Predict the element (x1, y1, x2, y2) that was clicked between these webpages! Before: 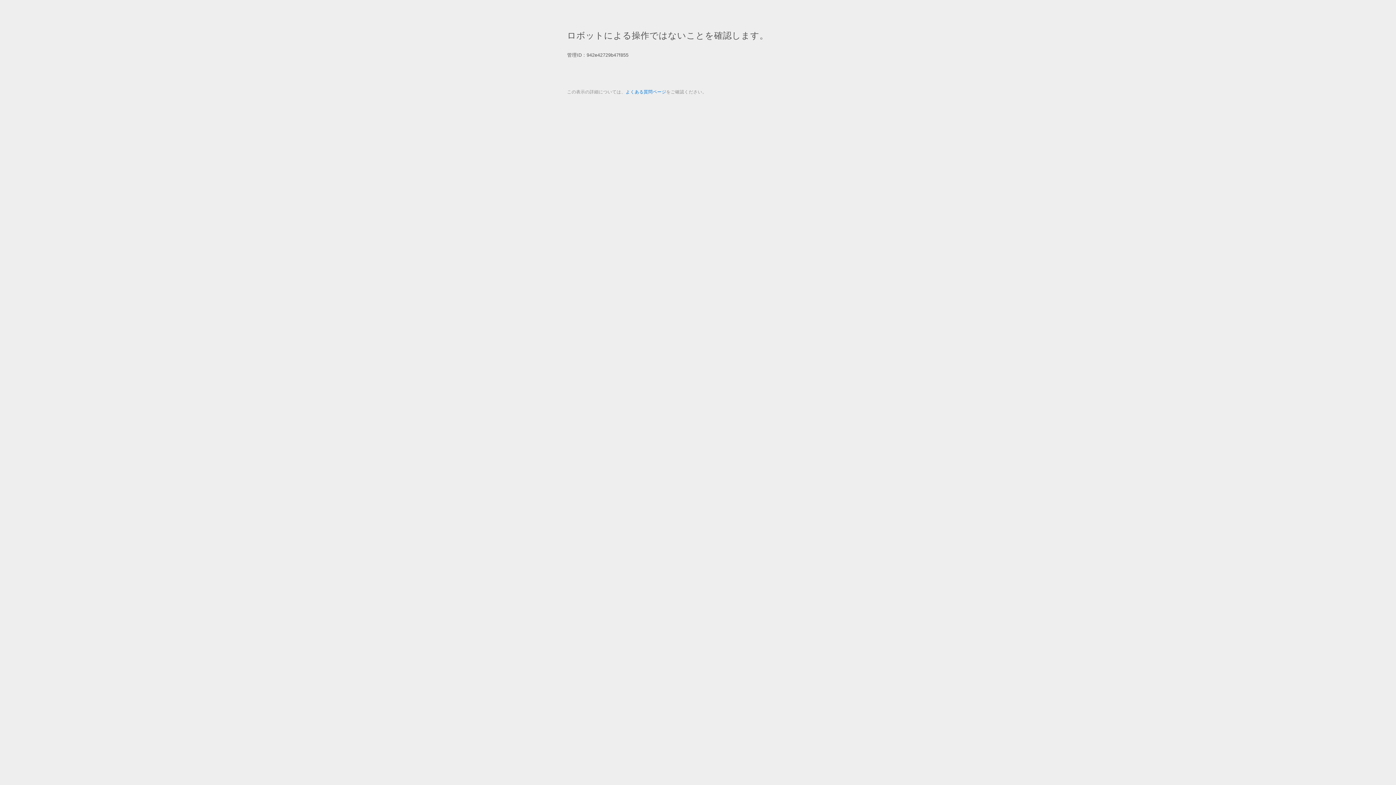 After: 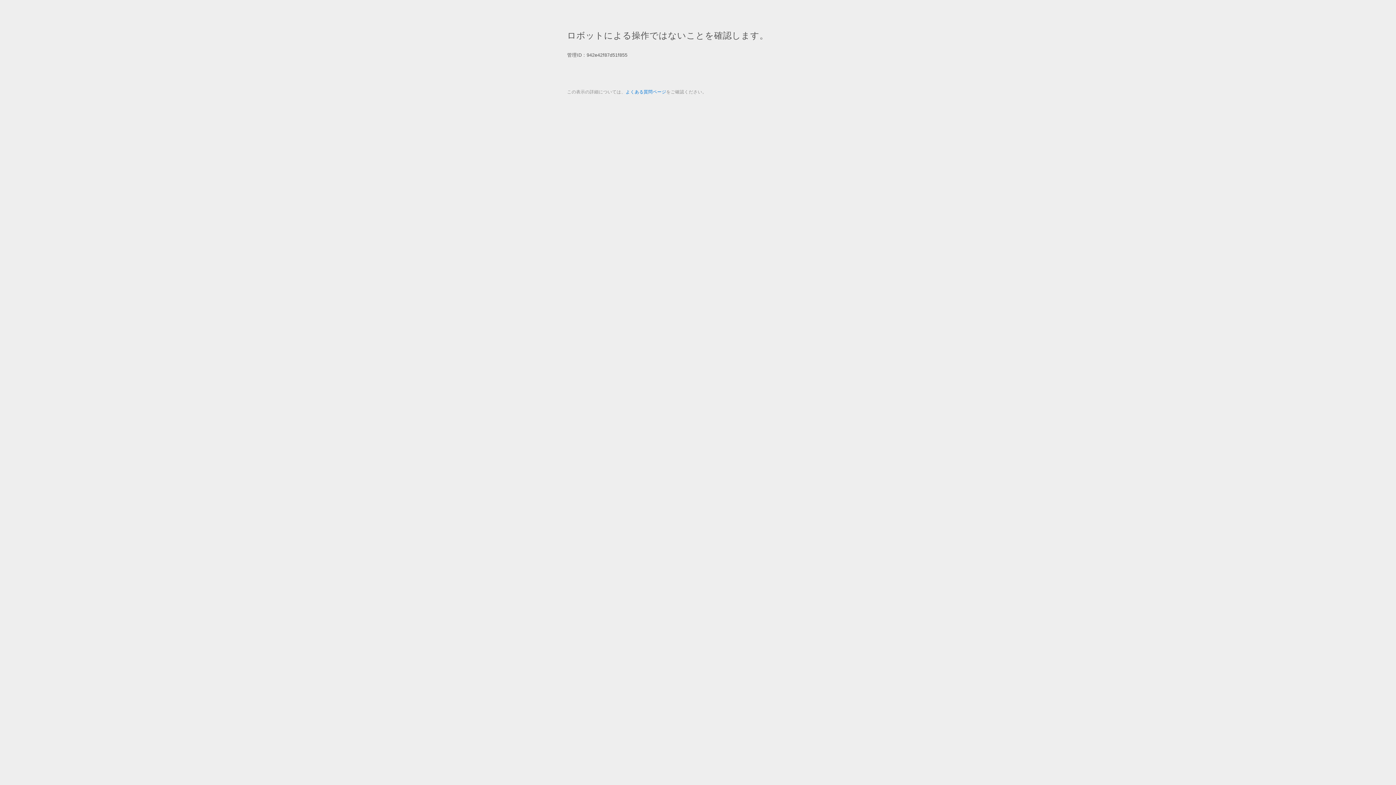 Action: label: よくある質問ページ bbox: (625, 89, 666, 94)